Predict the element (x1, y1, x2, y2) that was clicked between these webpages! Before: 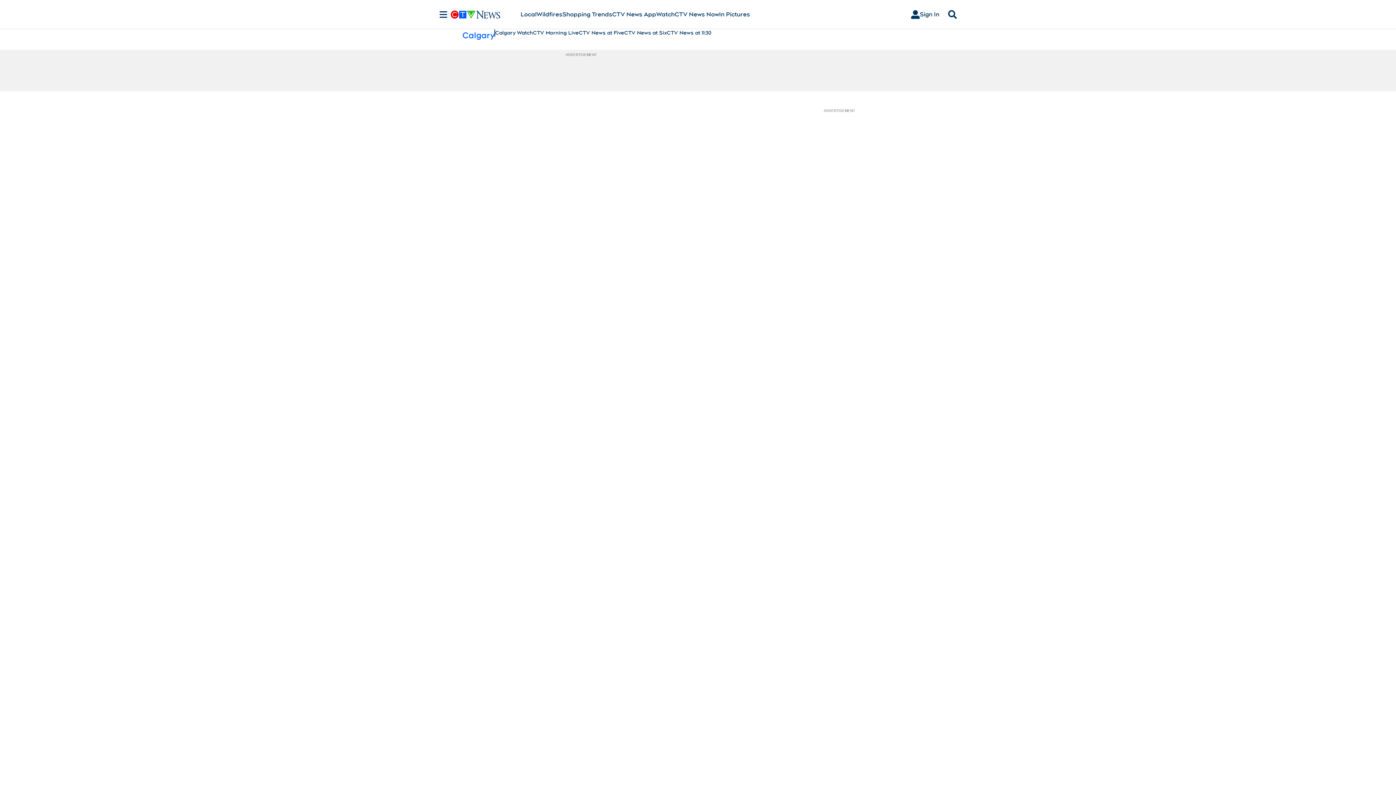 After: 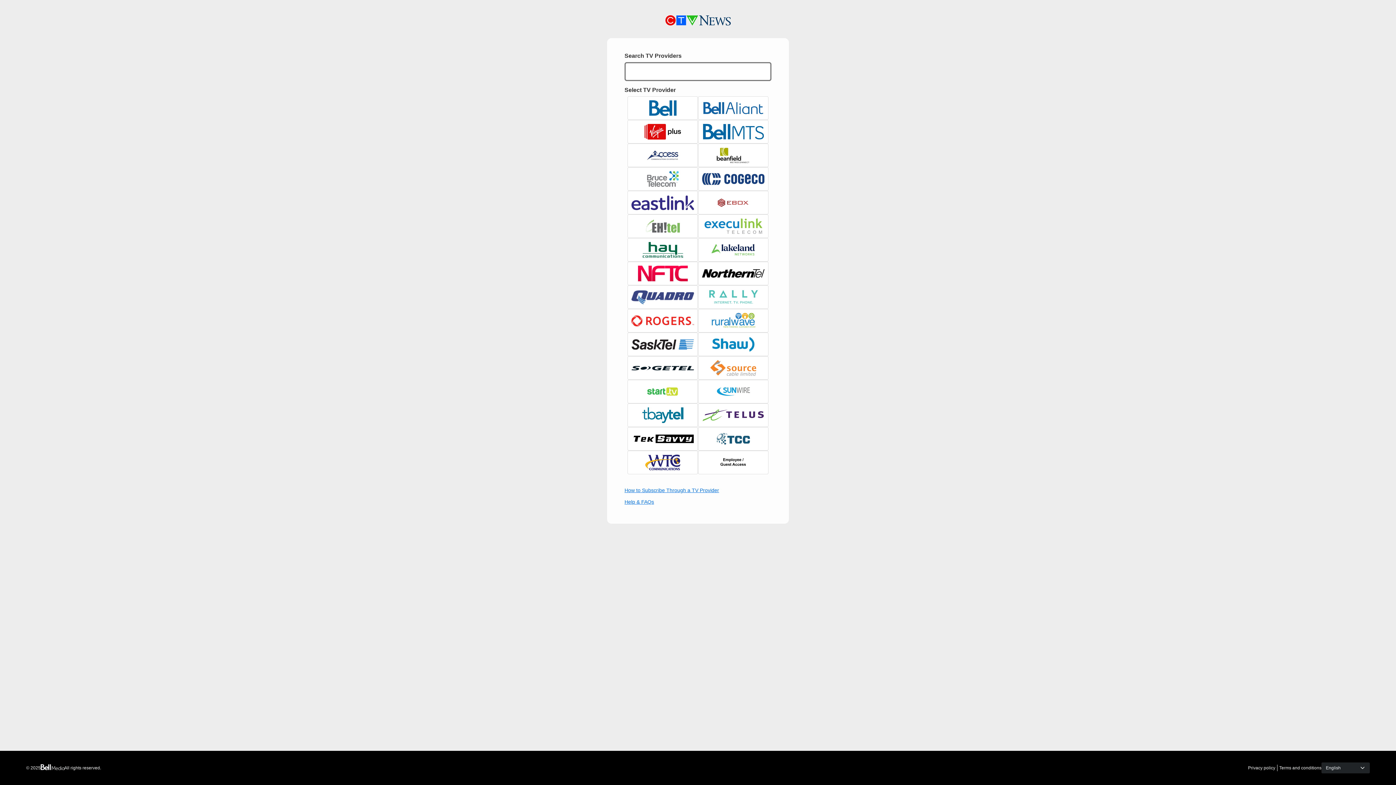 Action: bbox: (905, 7, 945, 21) label: Sign In